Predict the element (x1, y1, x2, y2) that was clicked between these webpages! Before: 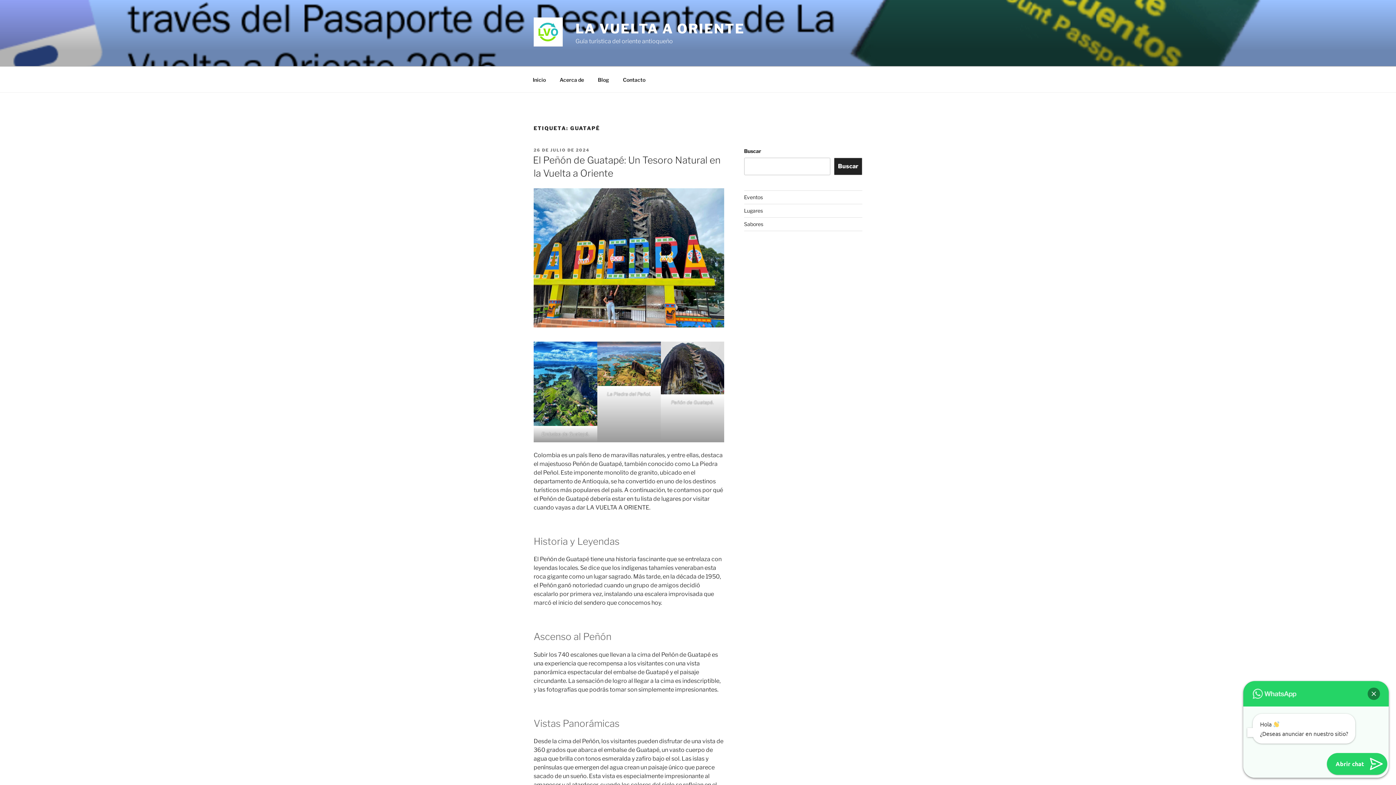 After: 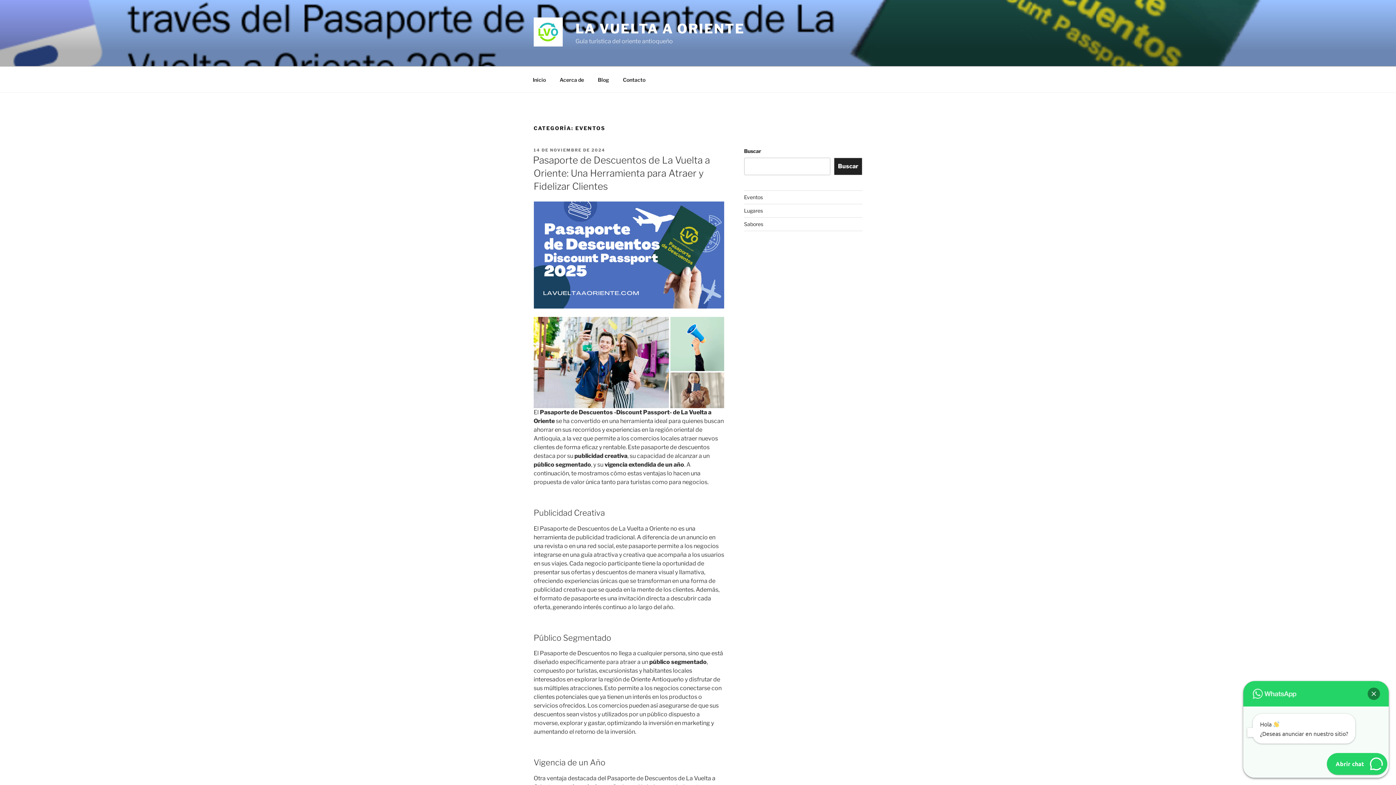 Action: bbox: (744, 194, 763, 200) label: Eventos